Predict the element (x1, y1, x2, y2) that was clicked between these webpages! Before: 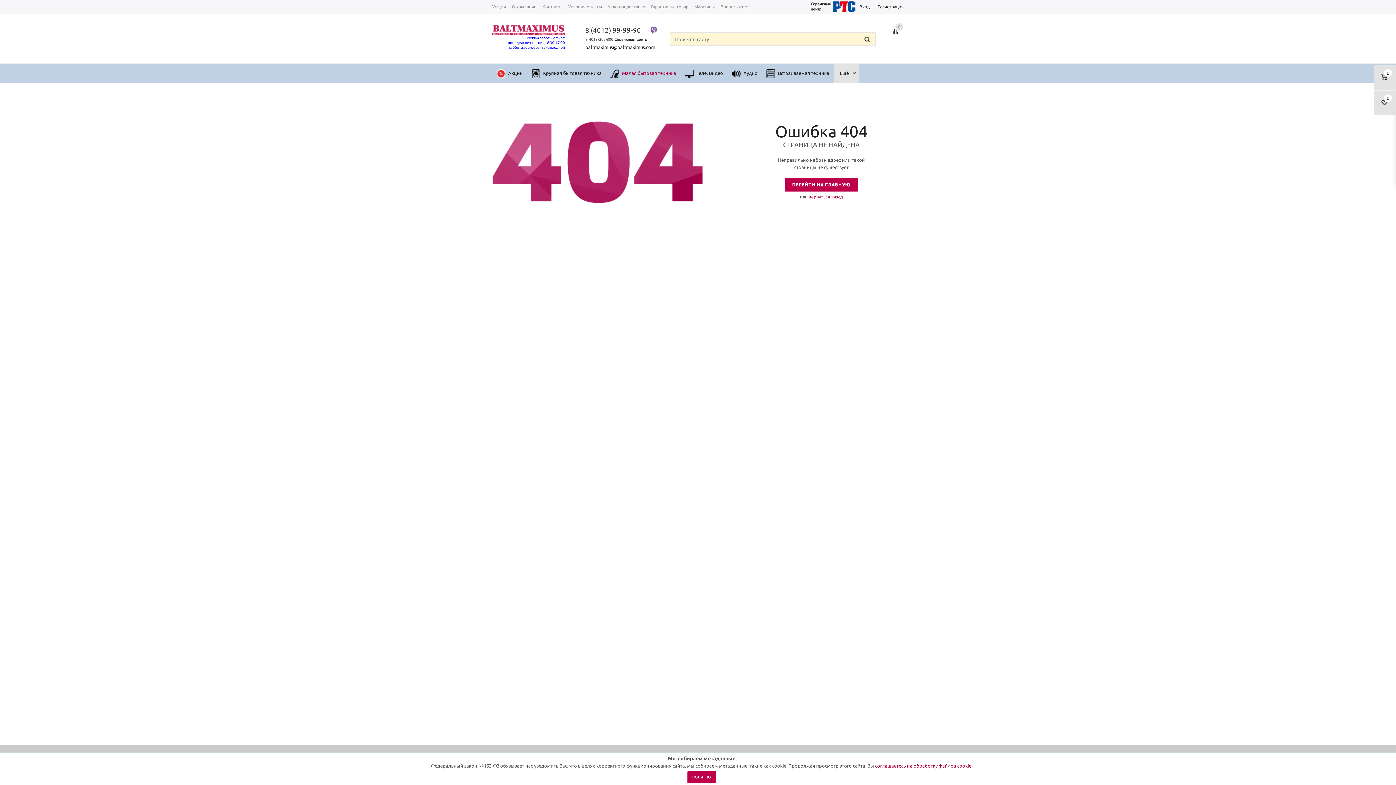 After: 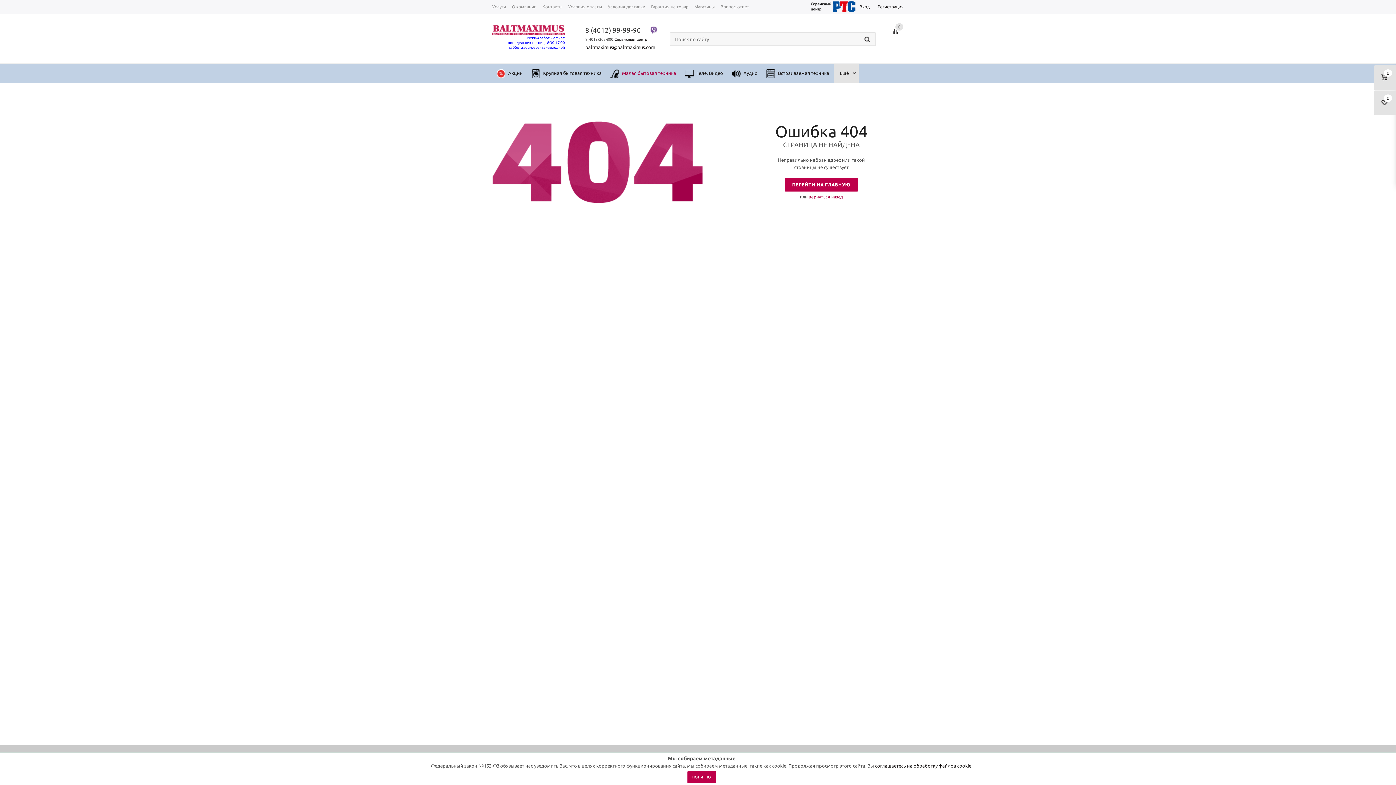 Action: label: соглашаетесь на обработку файлов cookie bbox: (875, 763, 971, 768)